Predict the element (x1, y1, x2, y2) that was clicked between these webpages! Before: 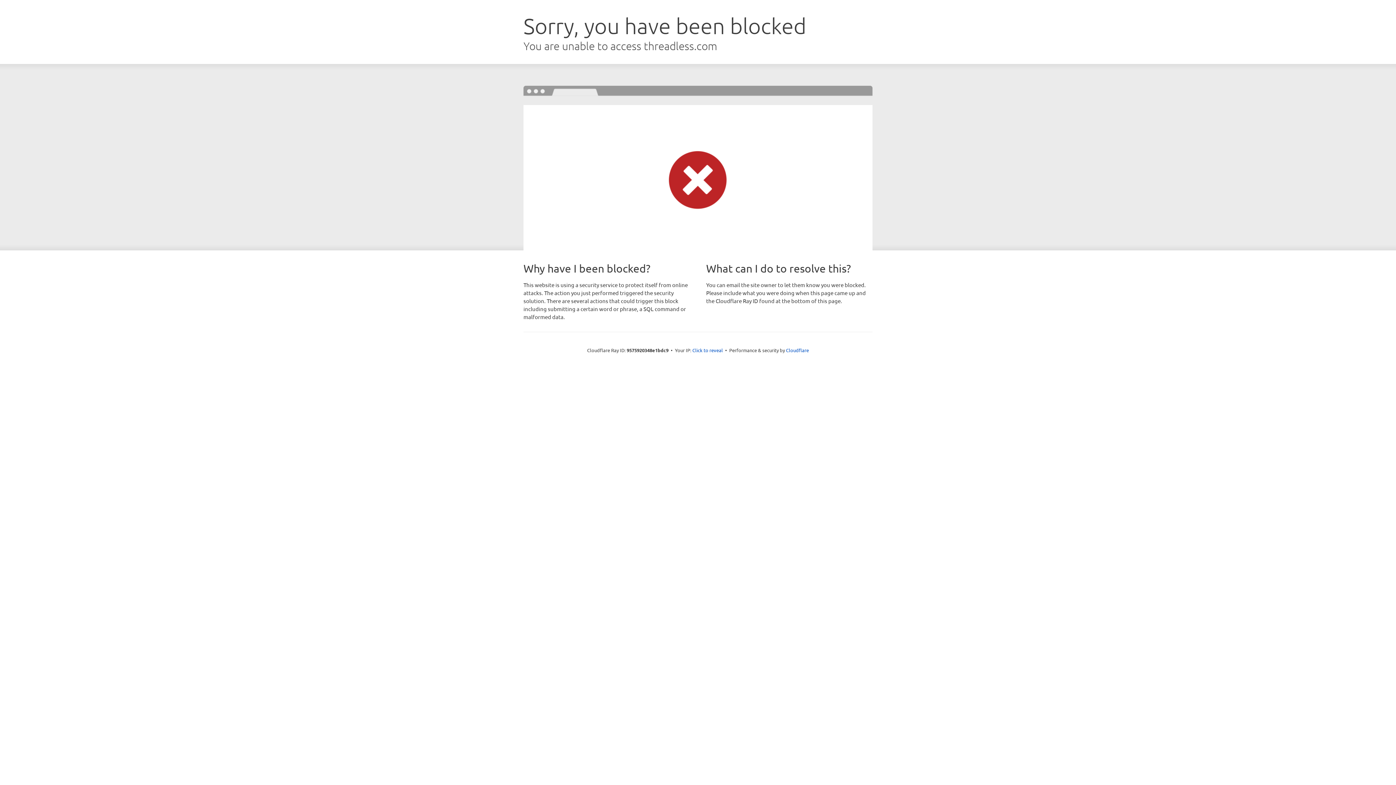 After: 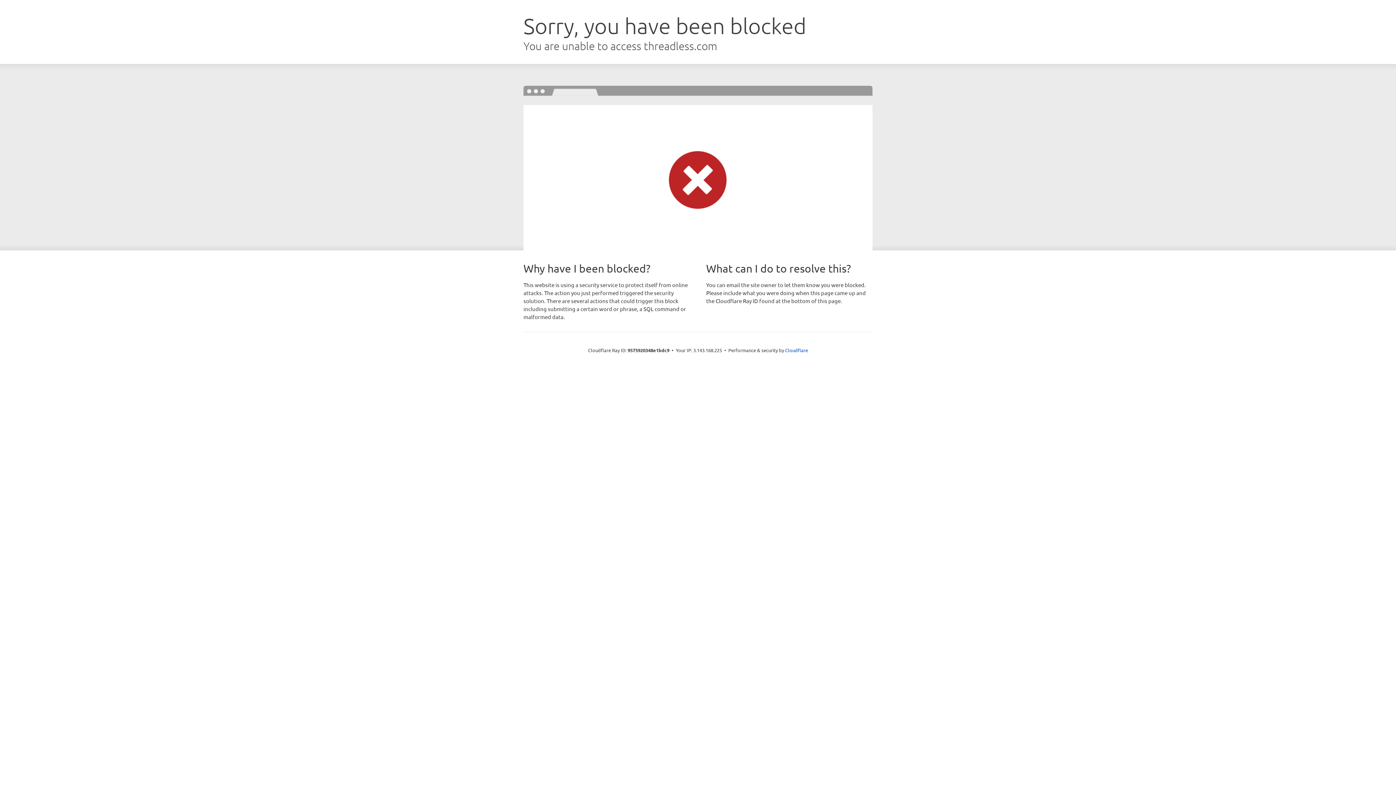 Action: bbox: (692, 346, 723, 353) label: Click to reveal